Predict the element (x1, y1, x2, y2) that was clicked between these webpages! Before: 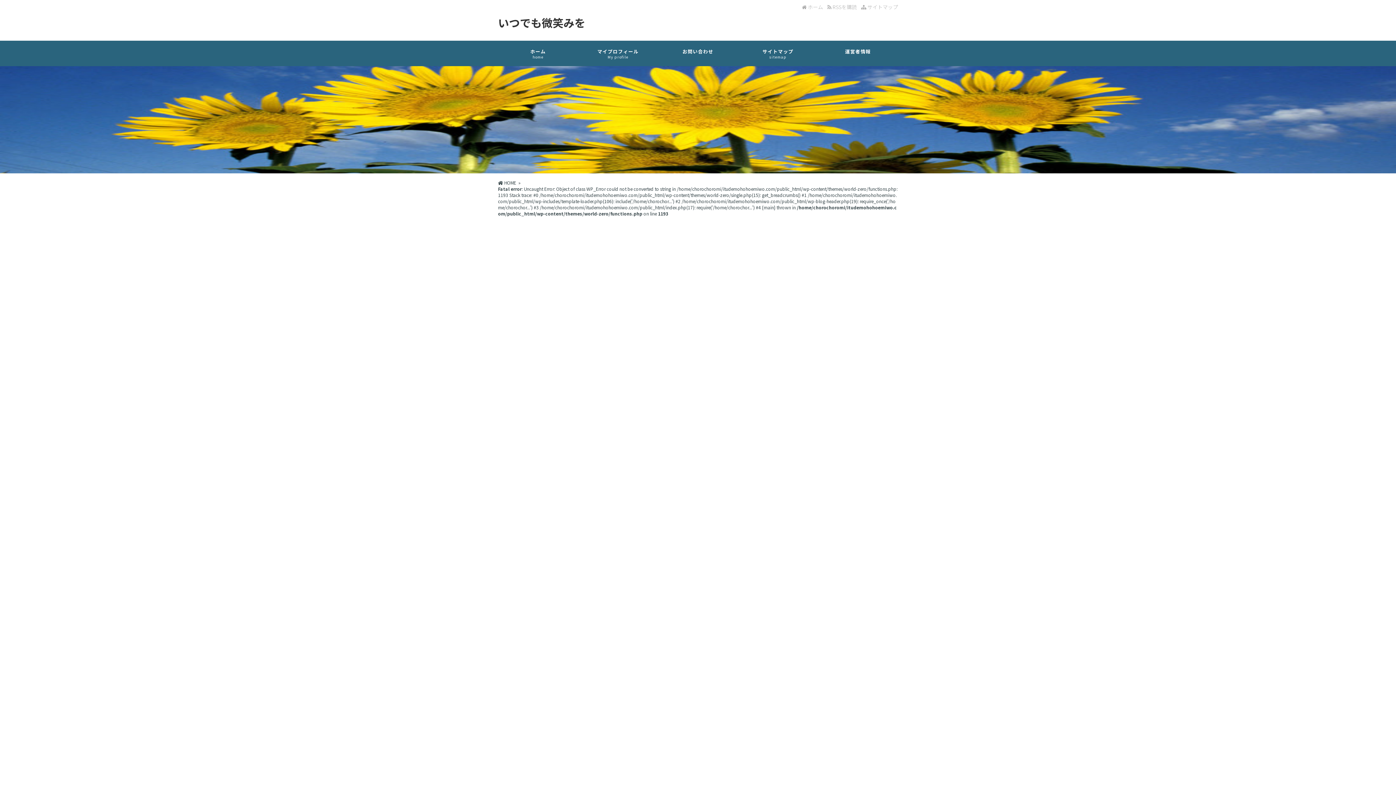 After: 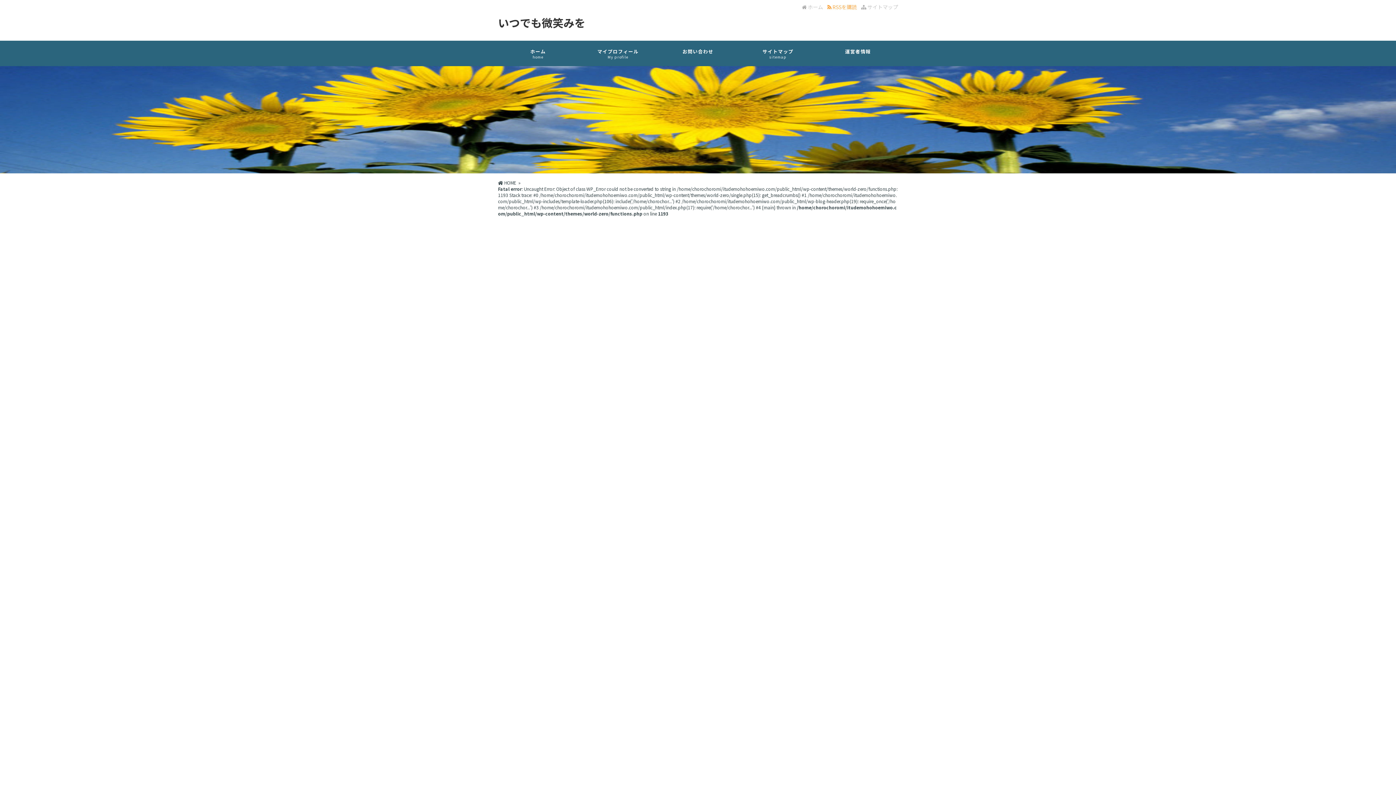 Action: bbox: (827, 3, 859, 10) label:  RSSを購読  